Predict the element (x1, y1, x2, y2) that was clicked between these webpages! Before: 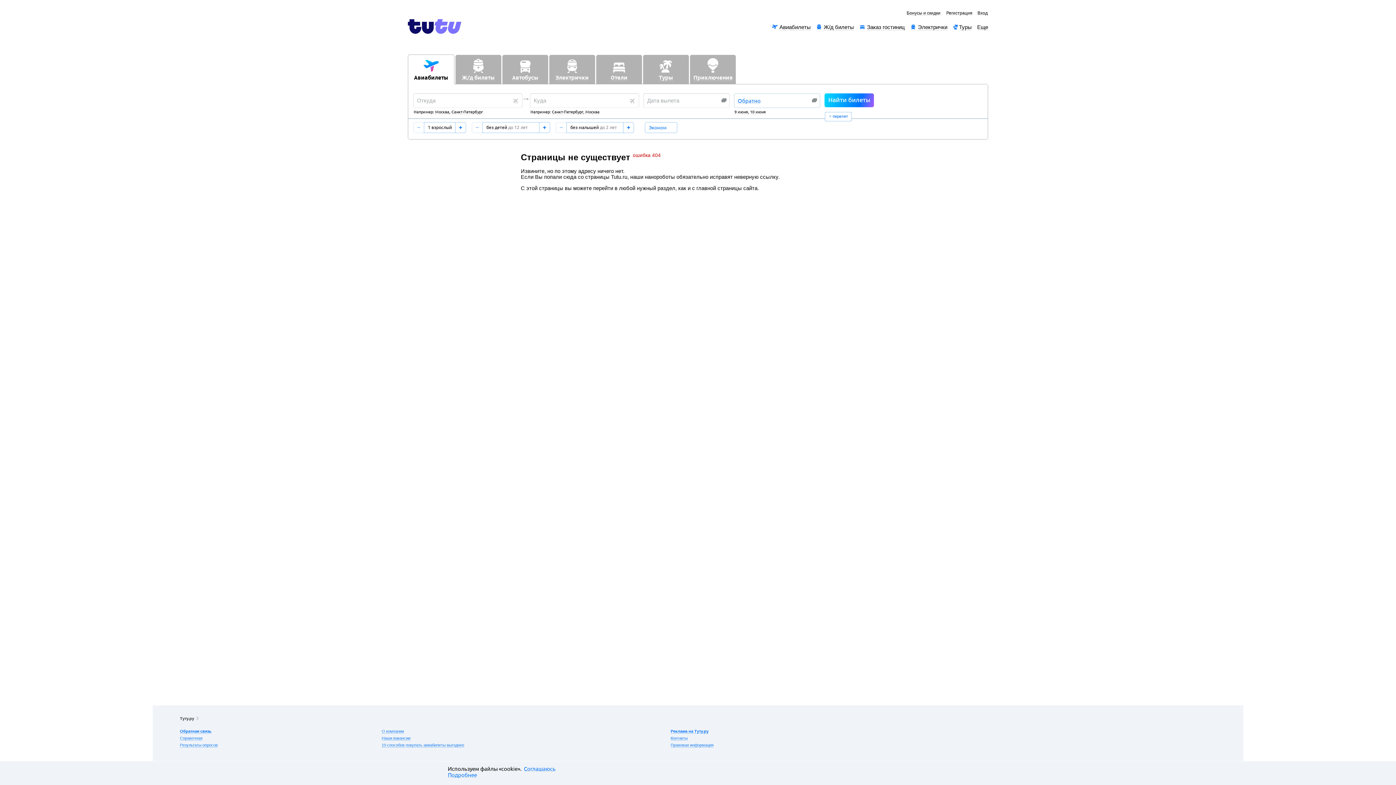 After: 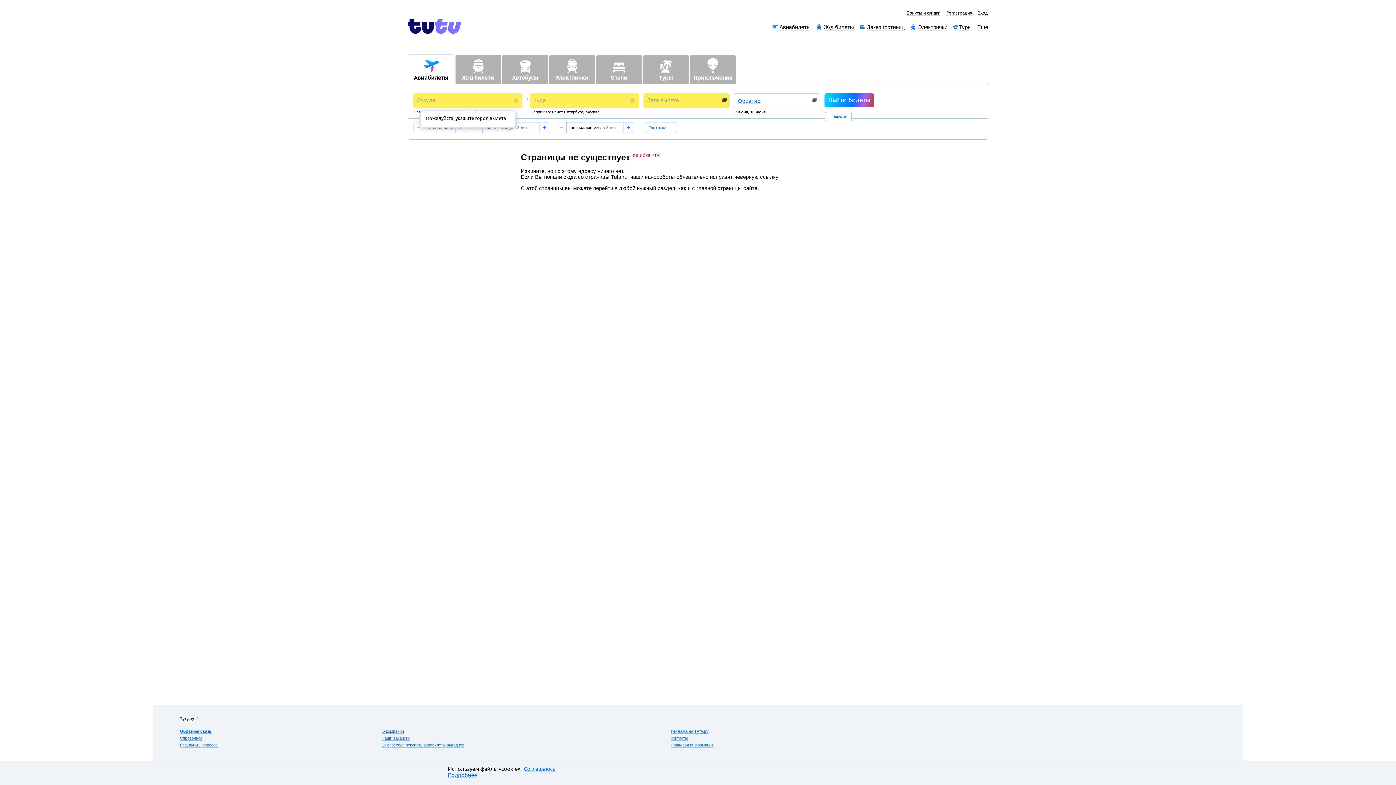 Action: label: Найти билеты bbox: (824, 93, 874, 107)